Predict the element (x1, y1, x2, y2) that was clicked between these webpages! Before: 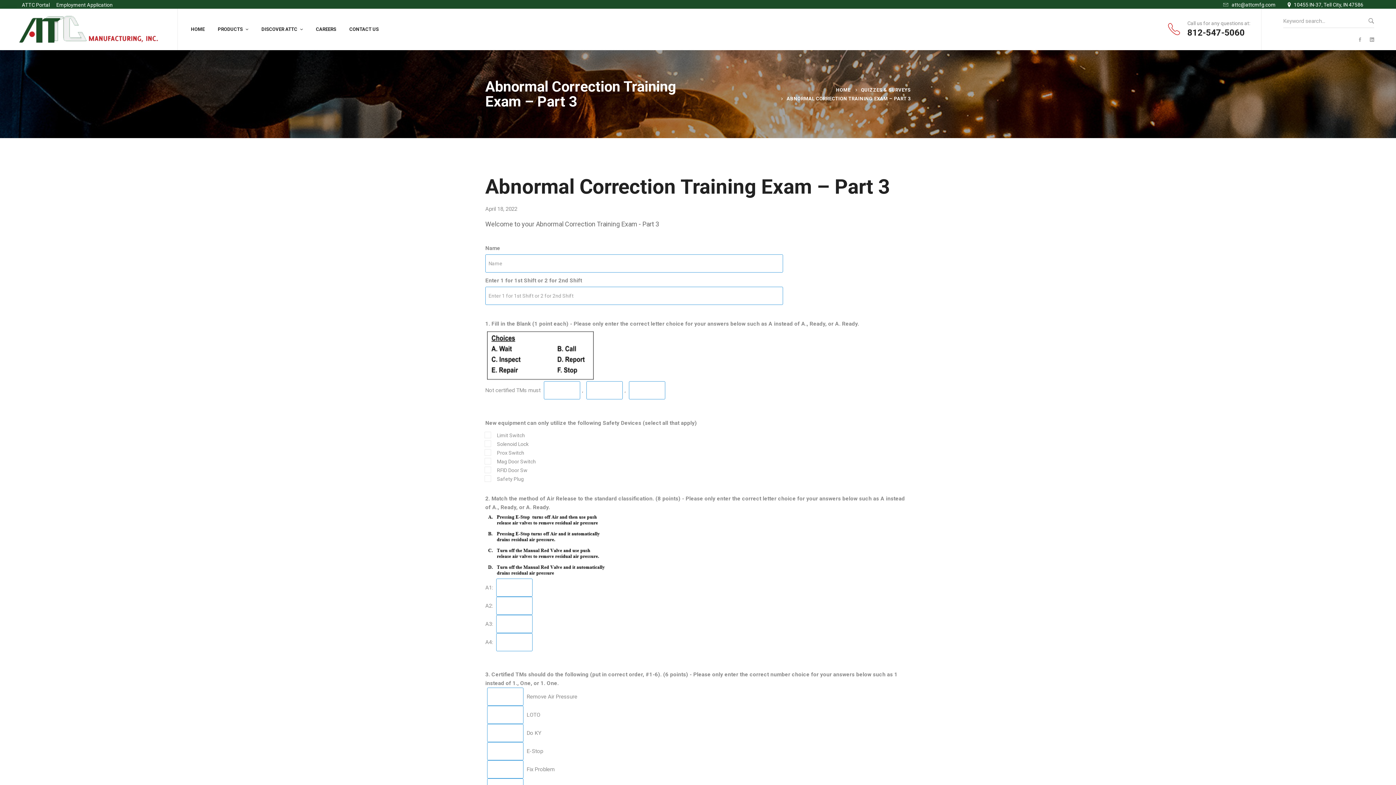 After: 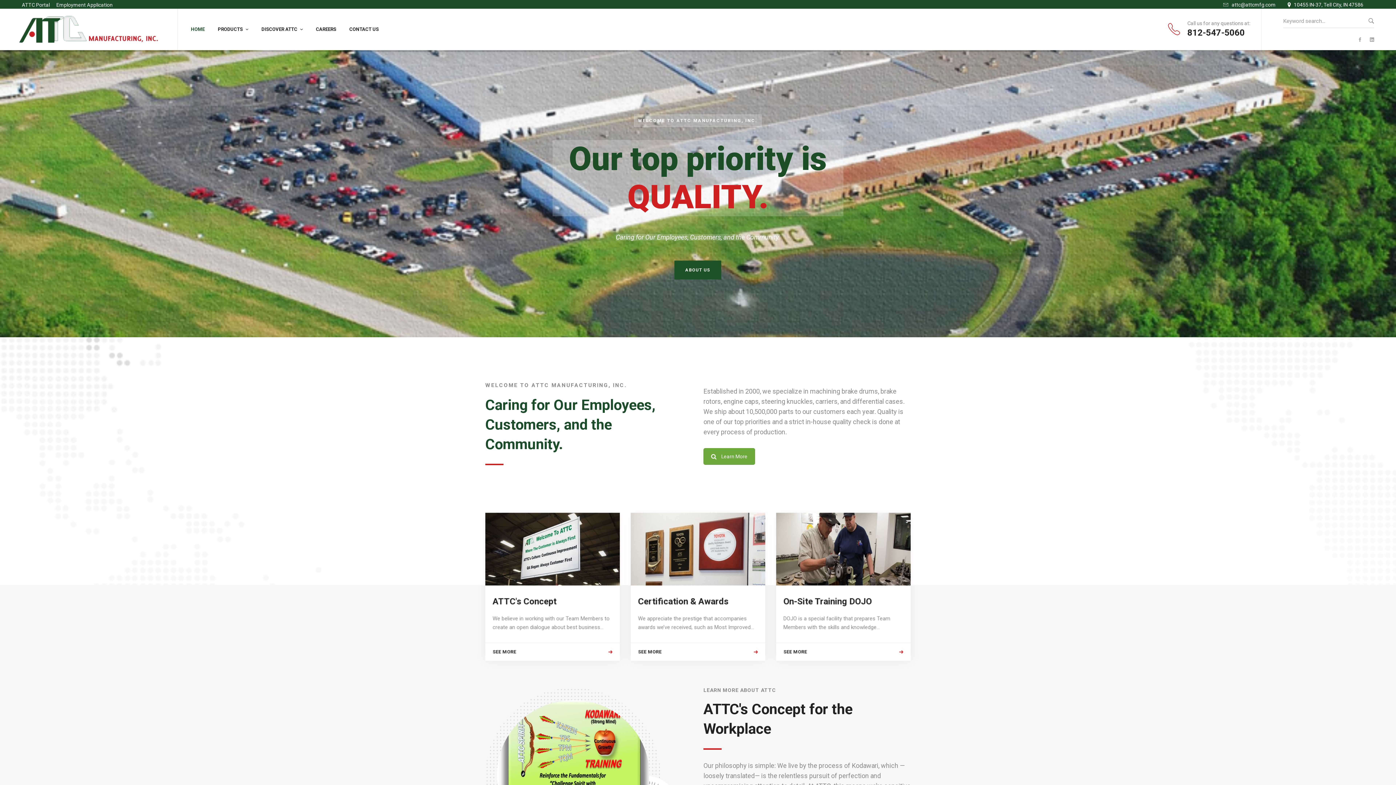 Action: label: HOME bbox: (836, 86, 850, 93)